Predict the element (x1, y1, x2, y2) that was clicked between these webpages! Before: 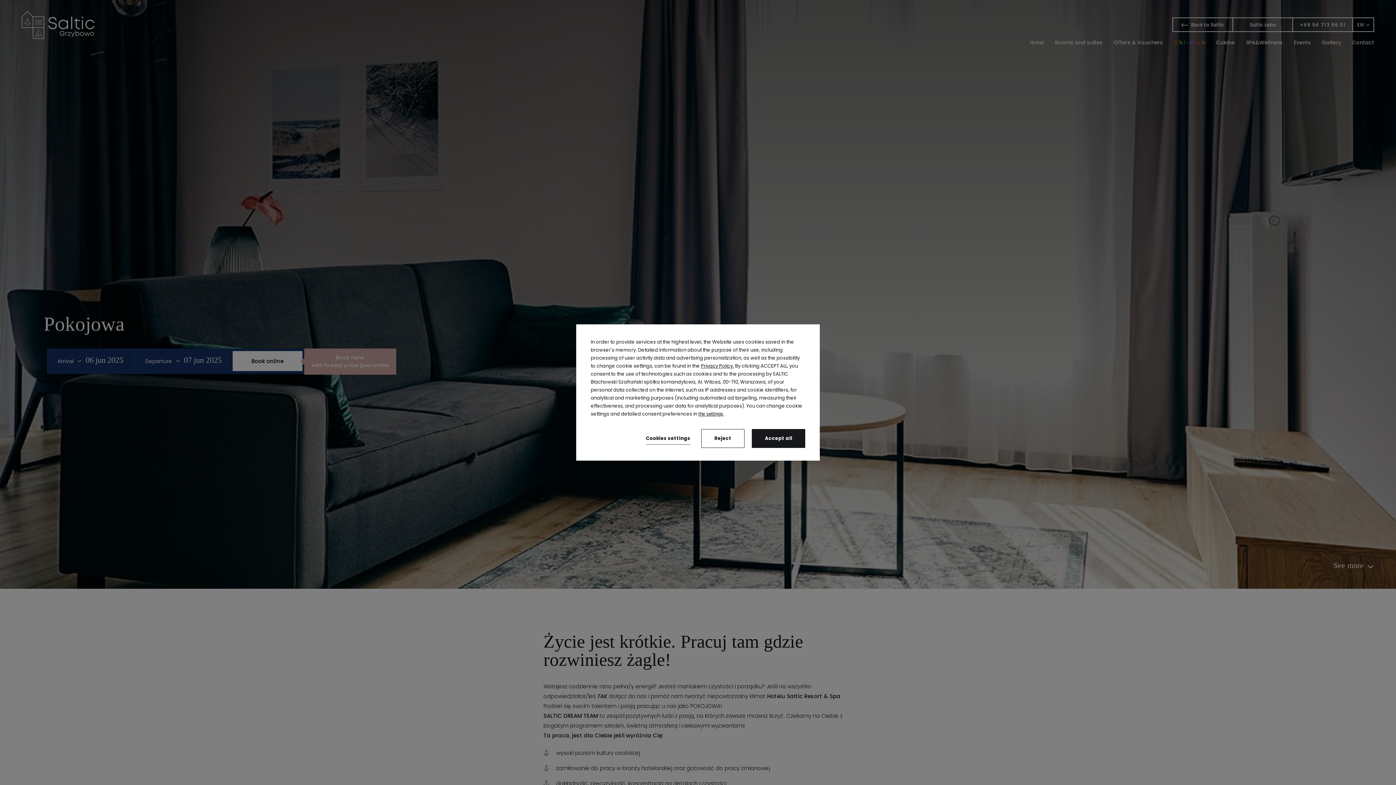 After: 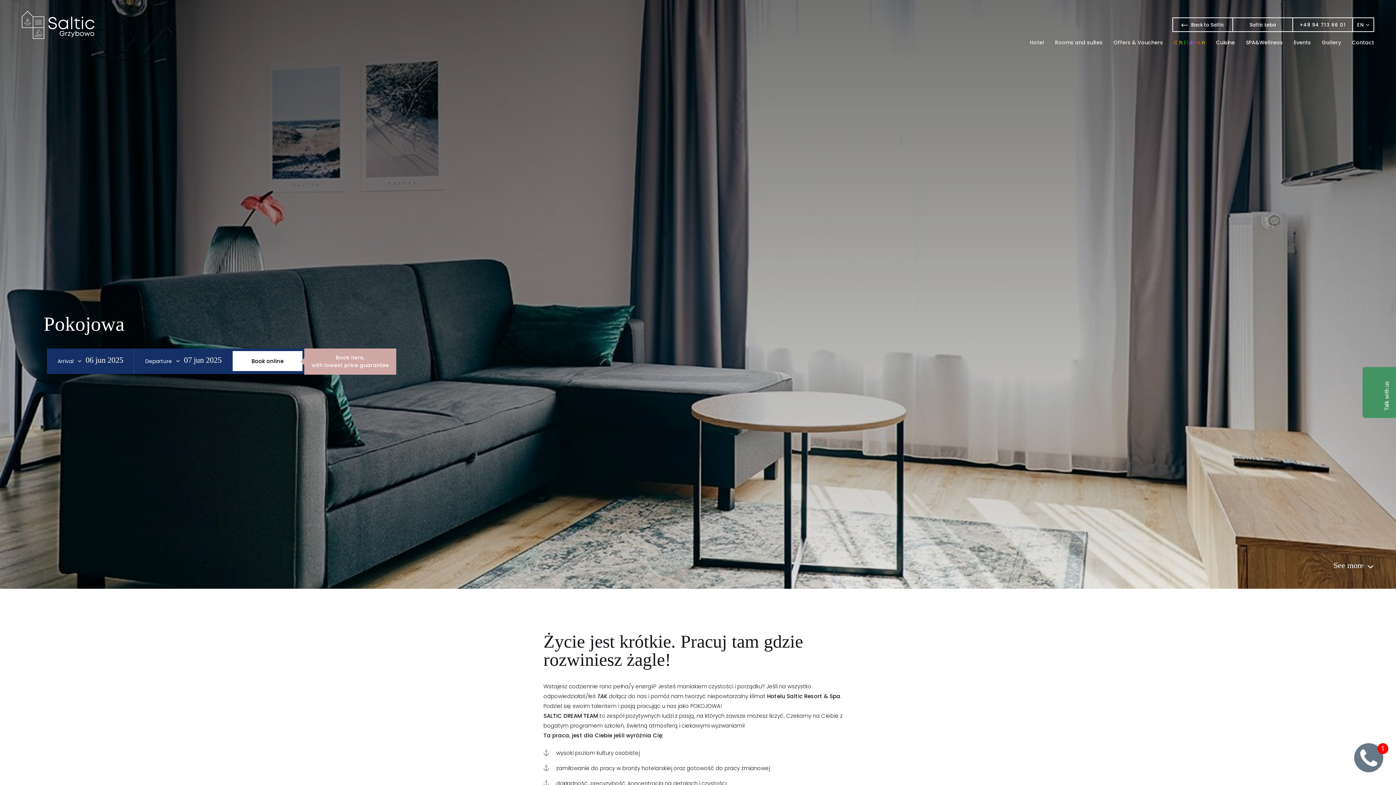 Action: label: Accept all bbox: (752, 429, 805, 448)